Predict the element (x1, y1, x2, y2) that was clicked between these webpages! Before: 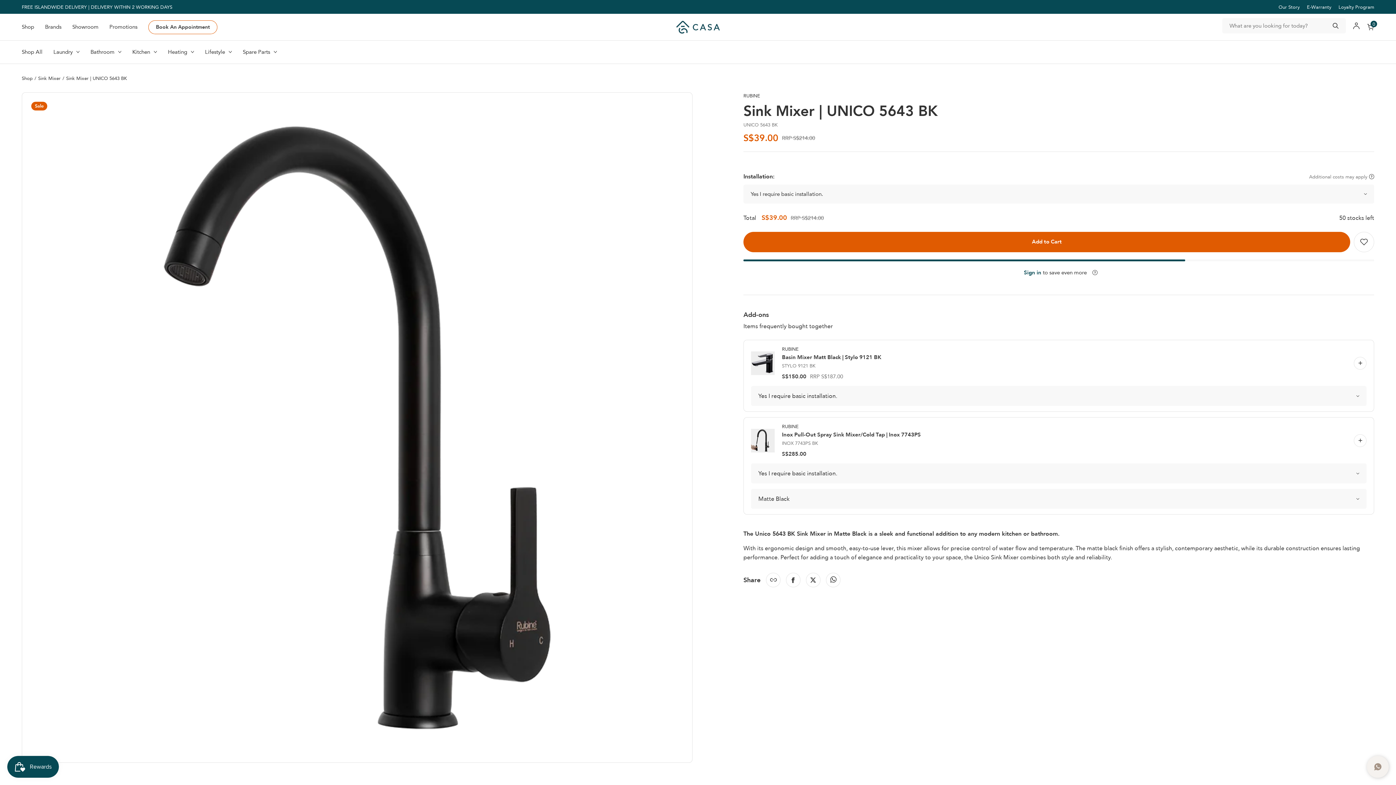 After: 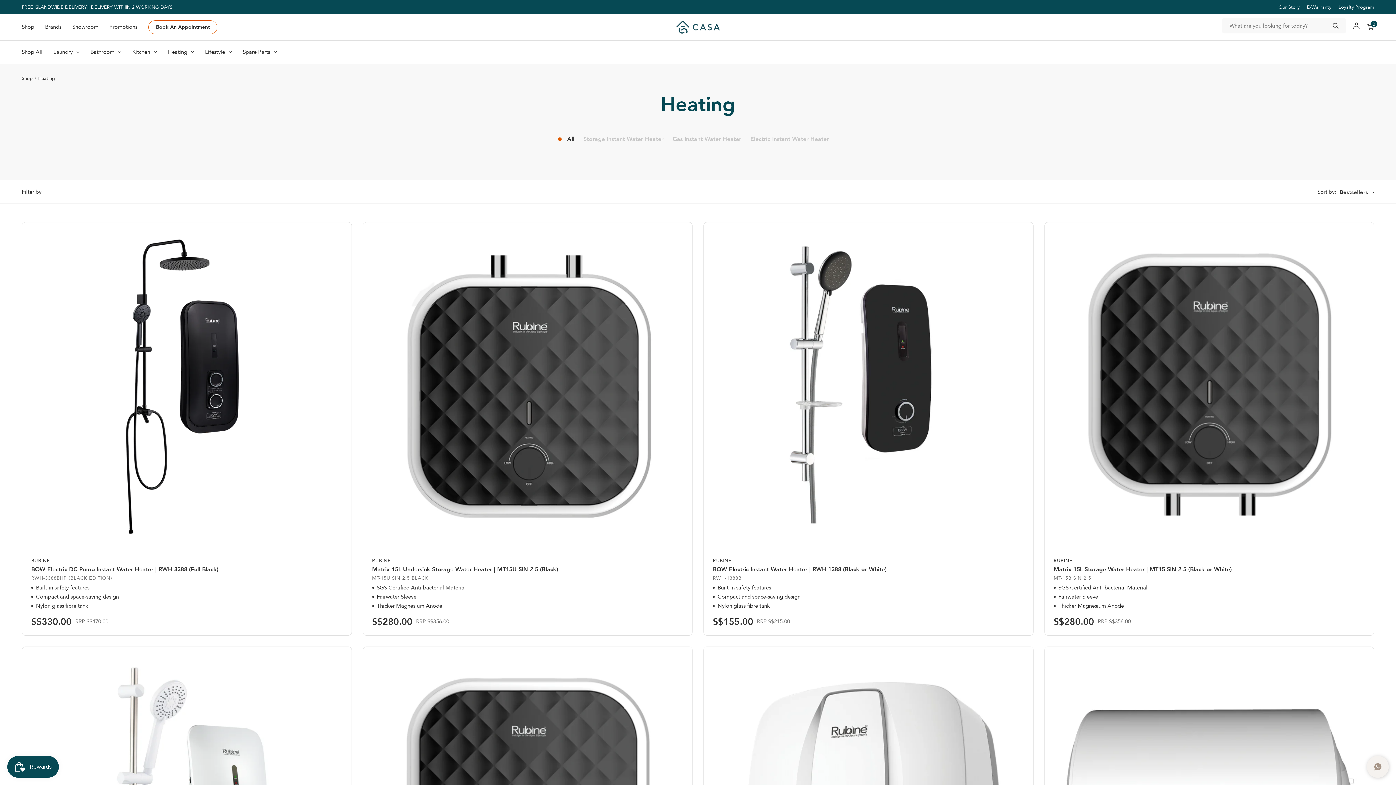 Action: label: Heating bbox: (168, 40, 194, 63)